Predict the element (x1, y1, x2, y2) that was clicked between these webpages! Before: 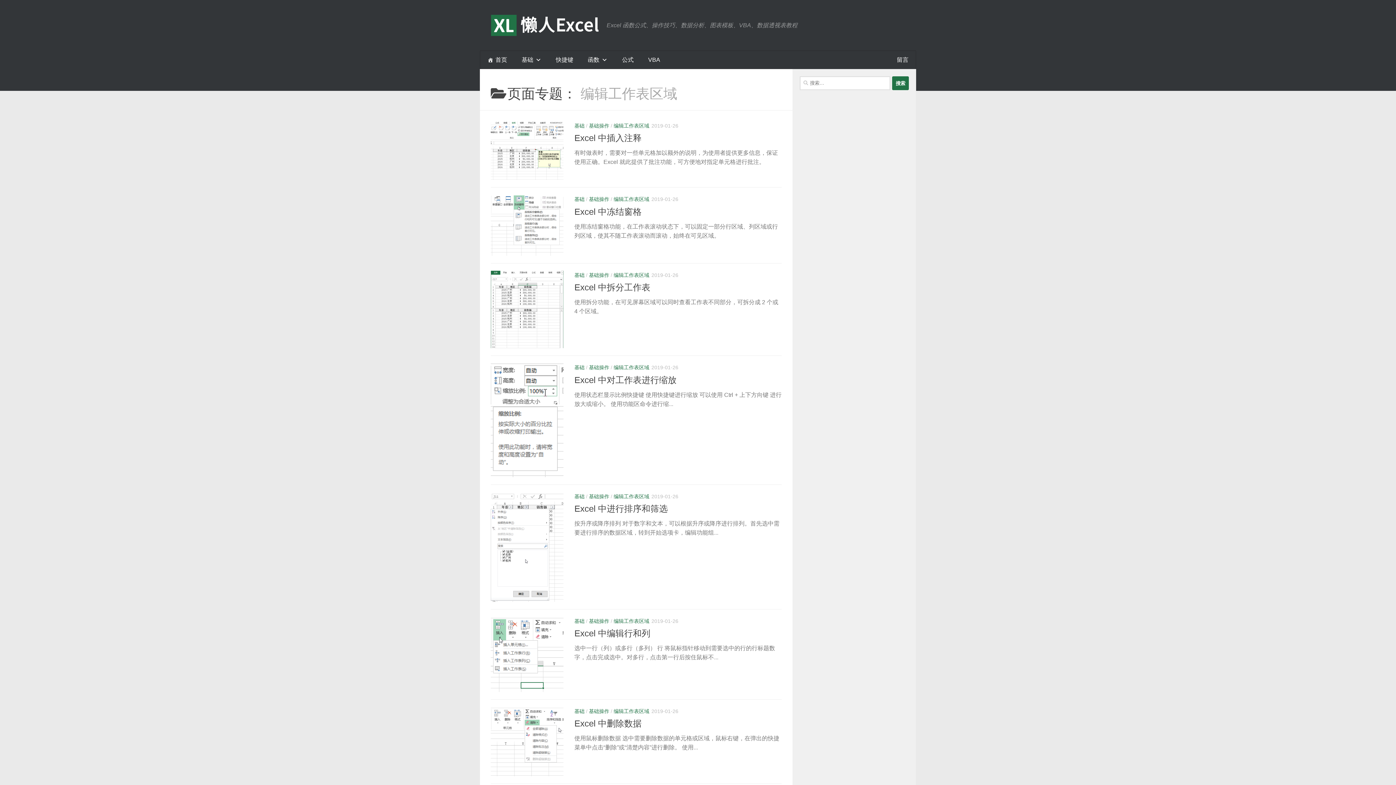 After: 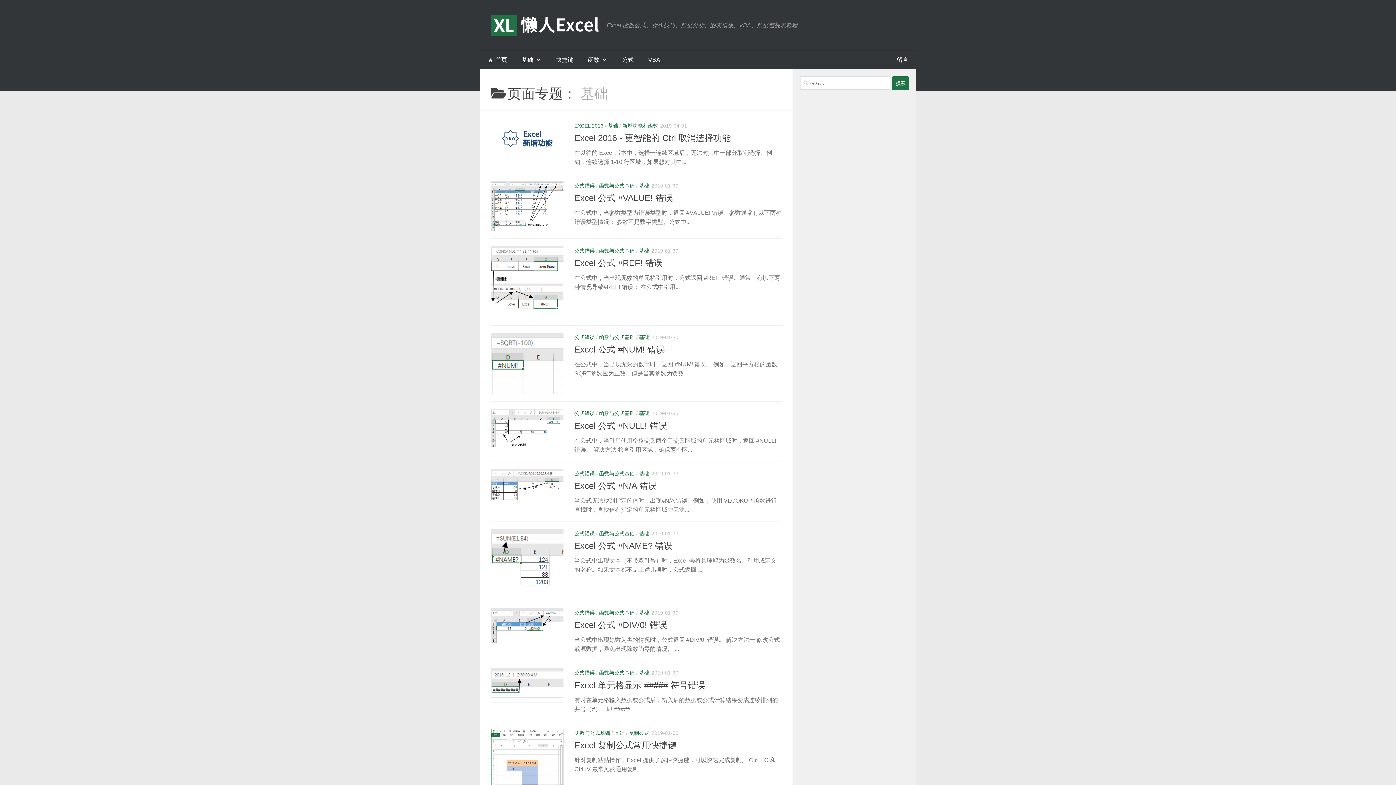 Action: bbox: (574, 122, 584, 128) label: 基础